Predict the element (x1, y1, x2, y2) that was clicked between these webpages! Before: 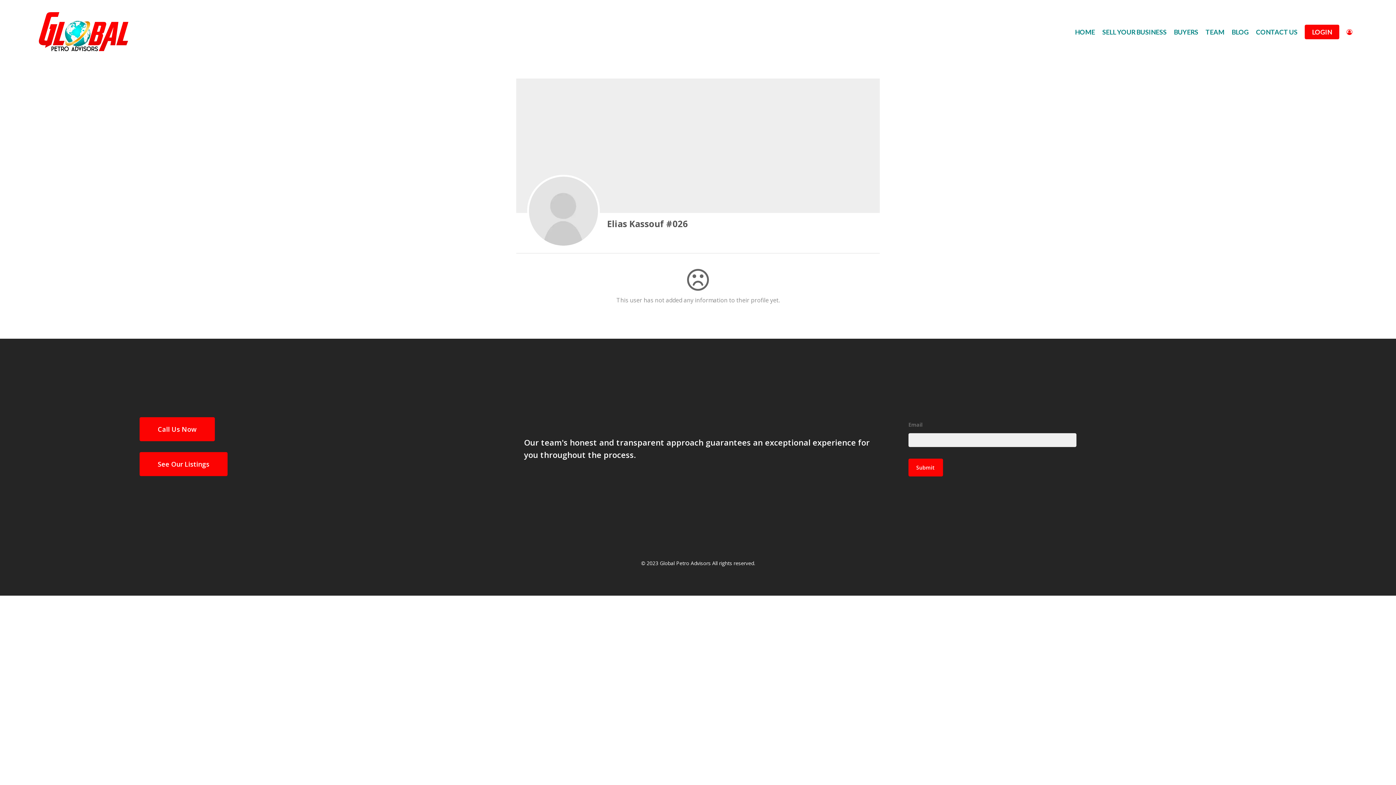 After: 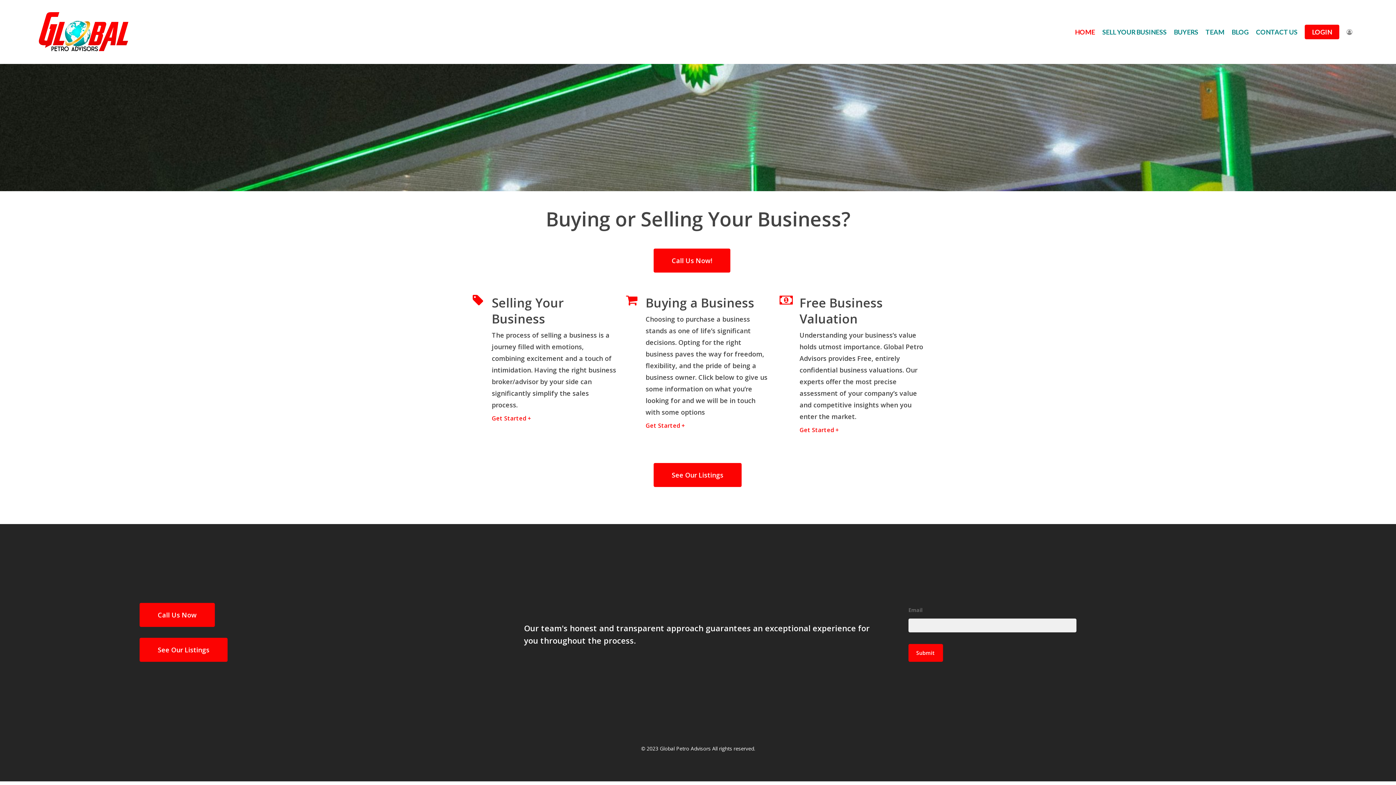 Action: bbox: (1343, 27, 1360, 36)